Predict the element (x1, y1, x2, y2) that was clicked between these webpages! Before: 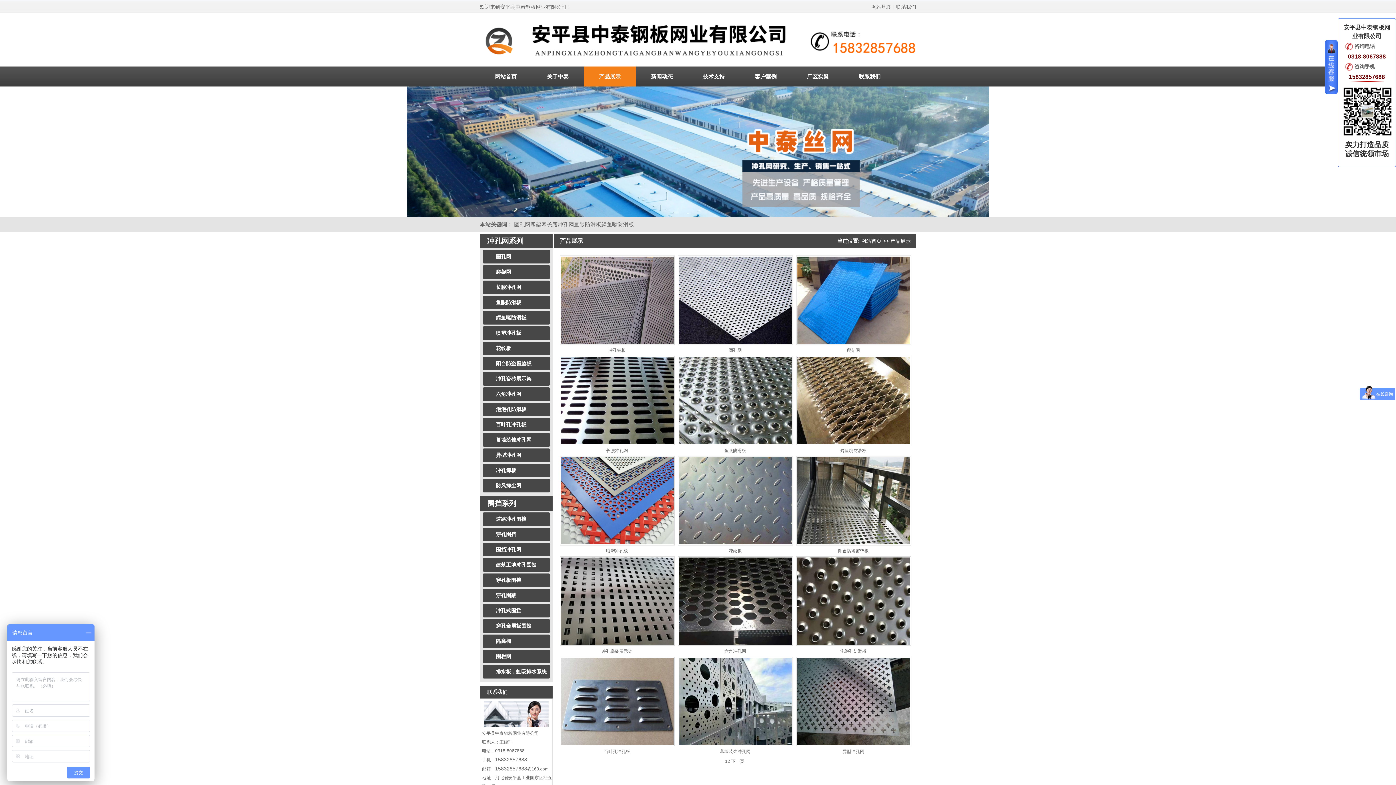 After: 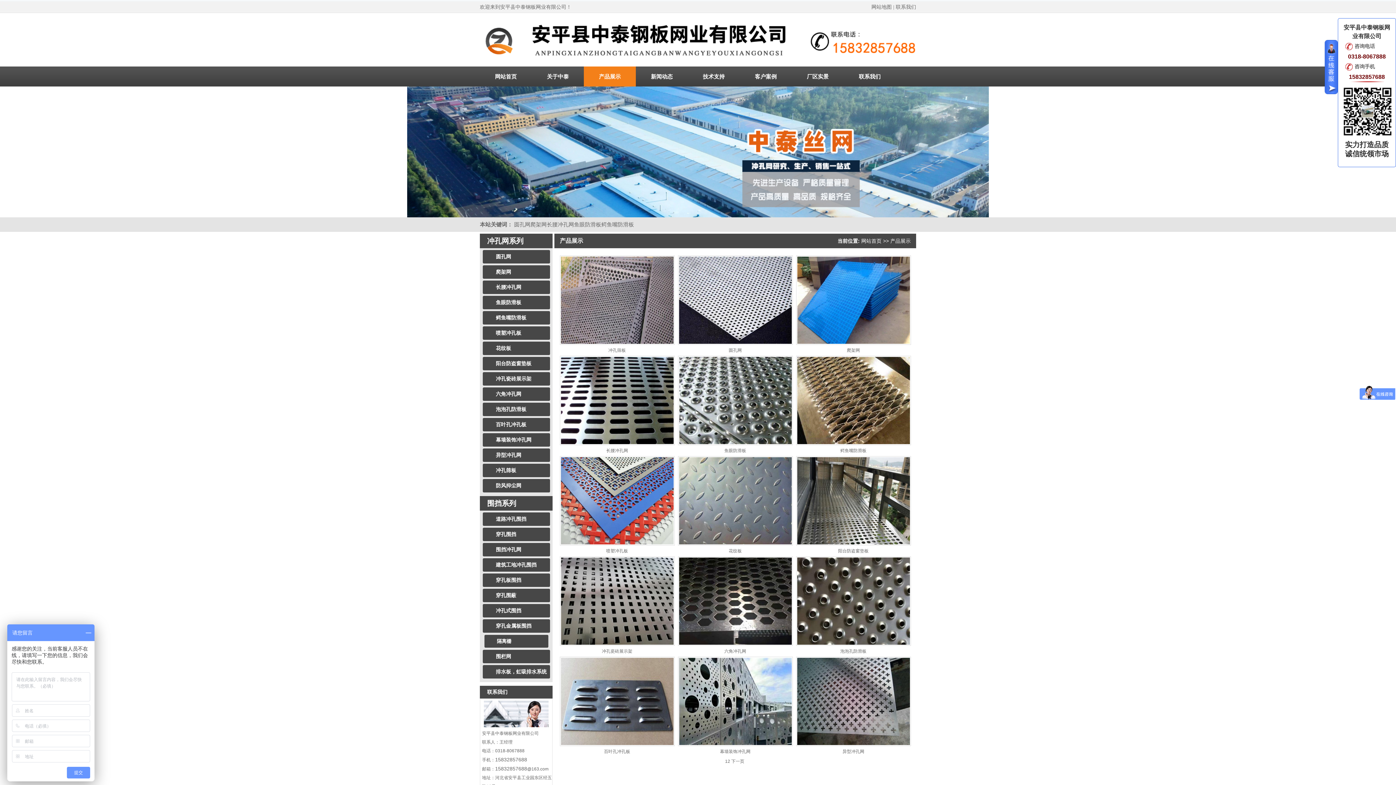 Action: label: 隔离栅 bbox: (482, 638, 511, 644)